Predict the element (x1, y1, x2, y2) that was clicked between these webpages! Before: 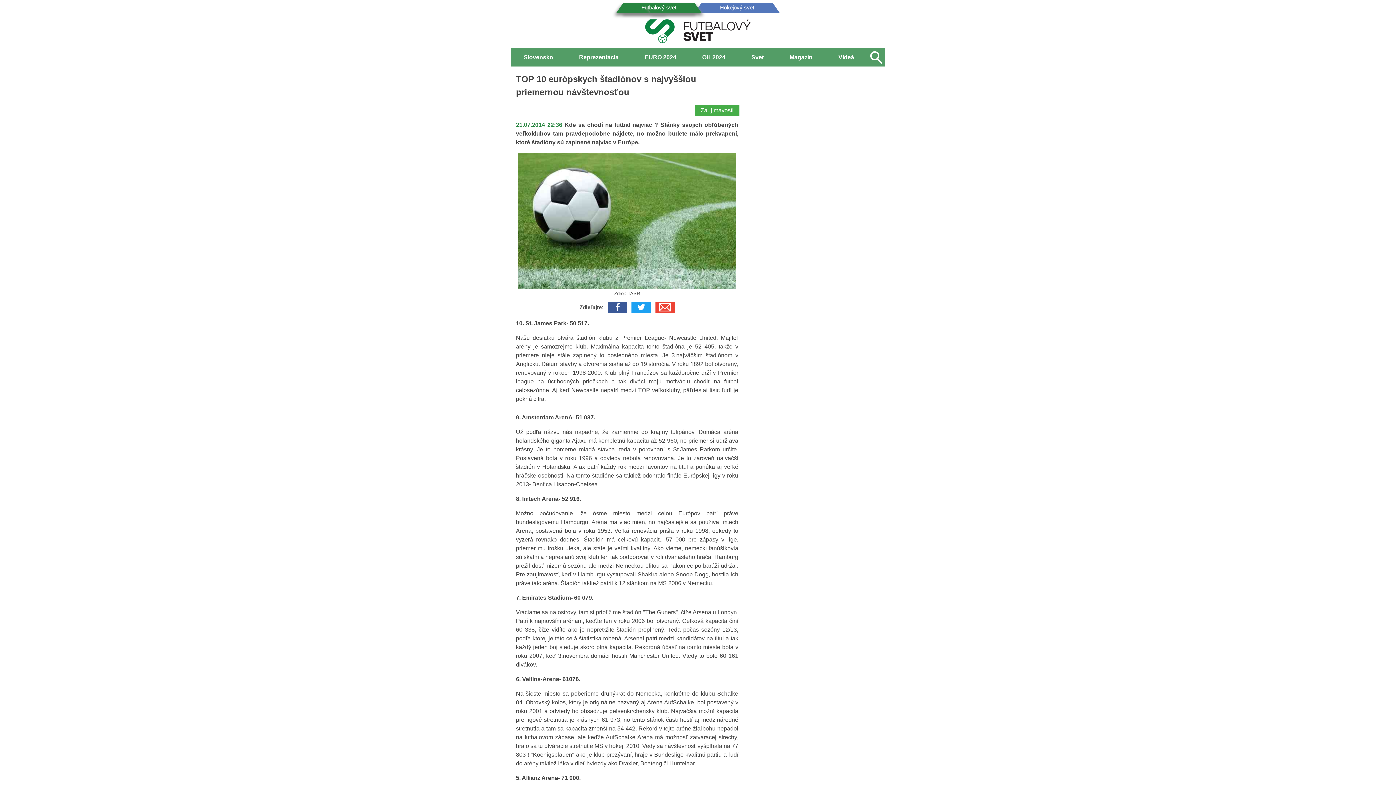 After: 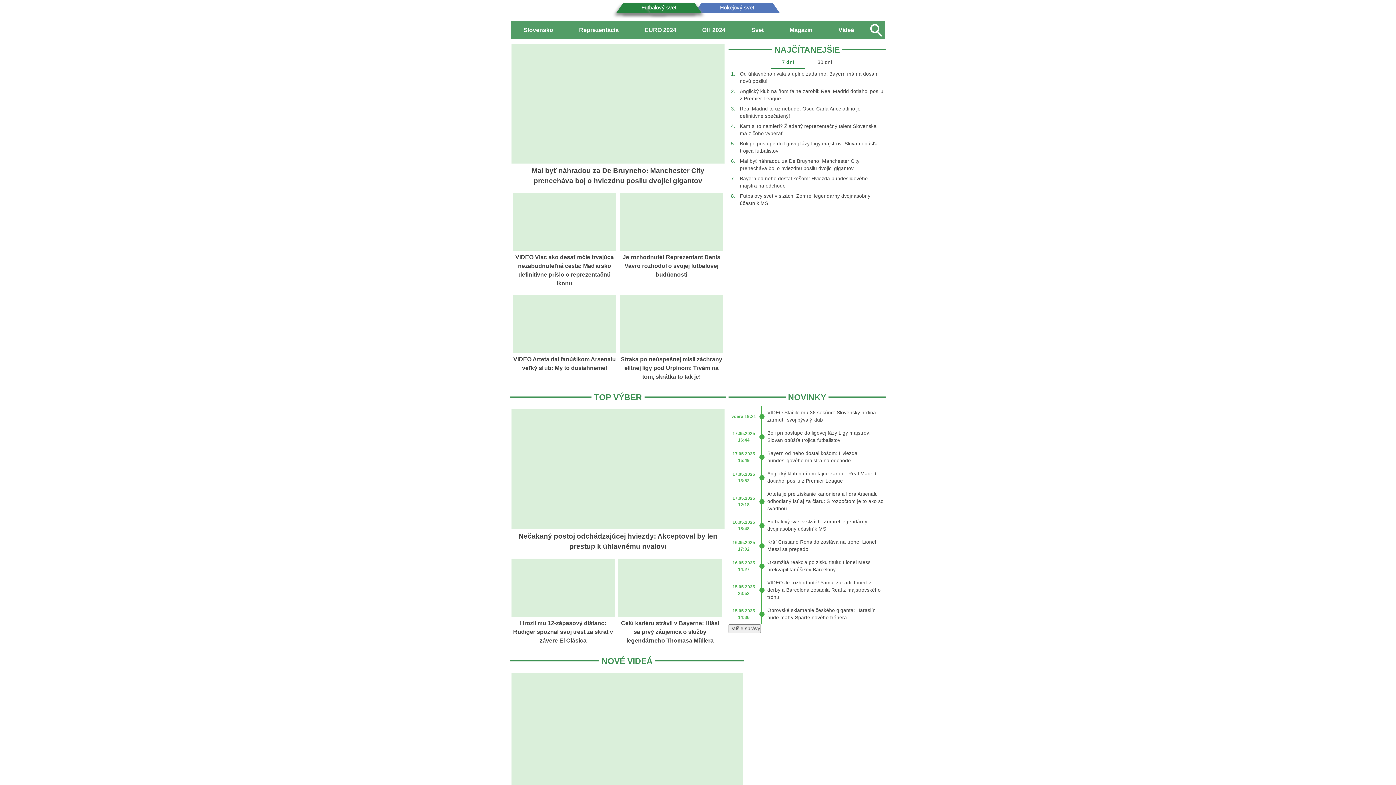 Action: bbox: (622, 3, 695, 11)